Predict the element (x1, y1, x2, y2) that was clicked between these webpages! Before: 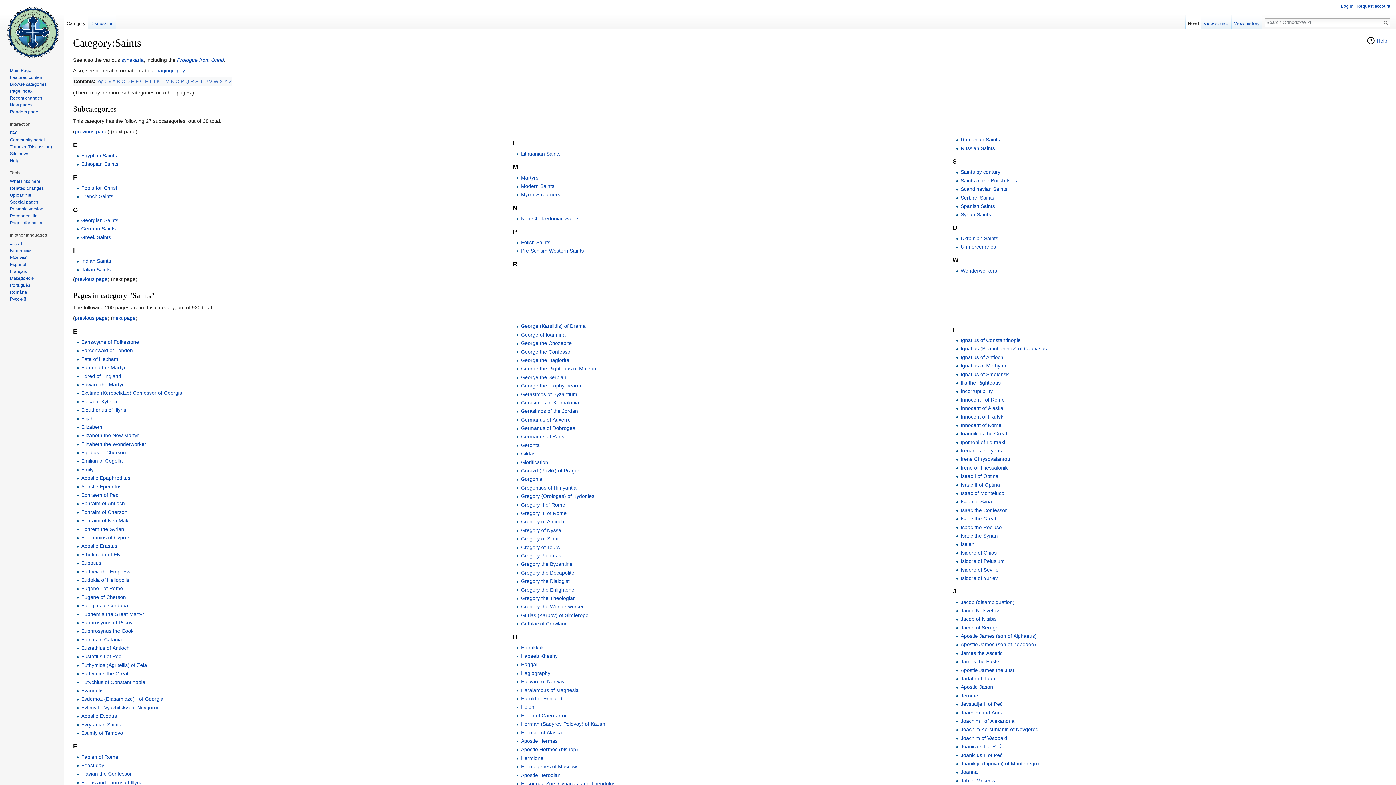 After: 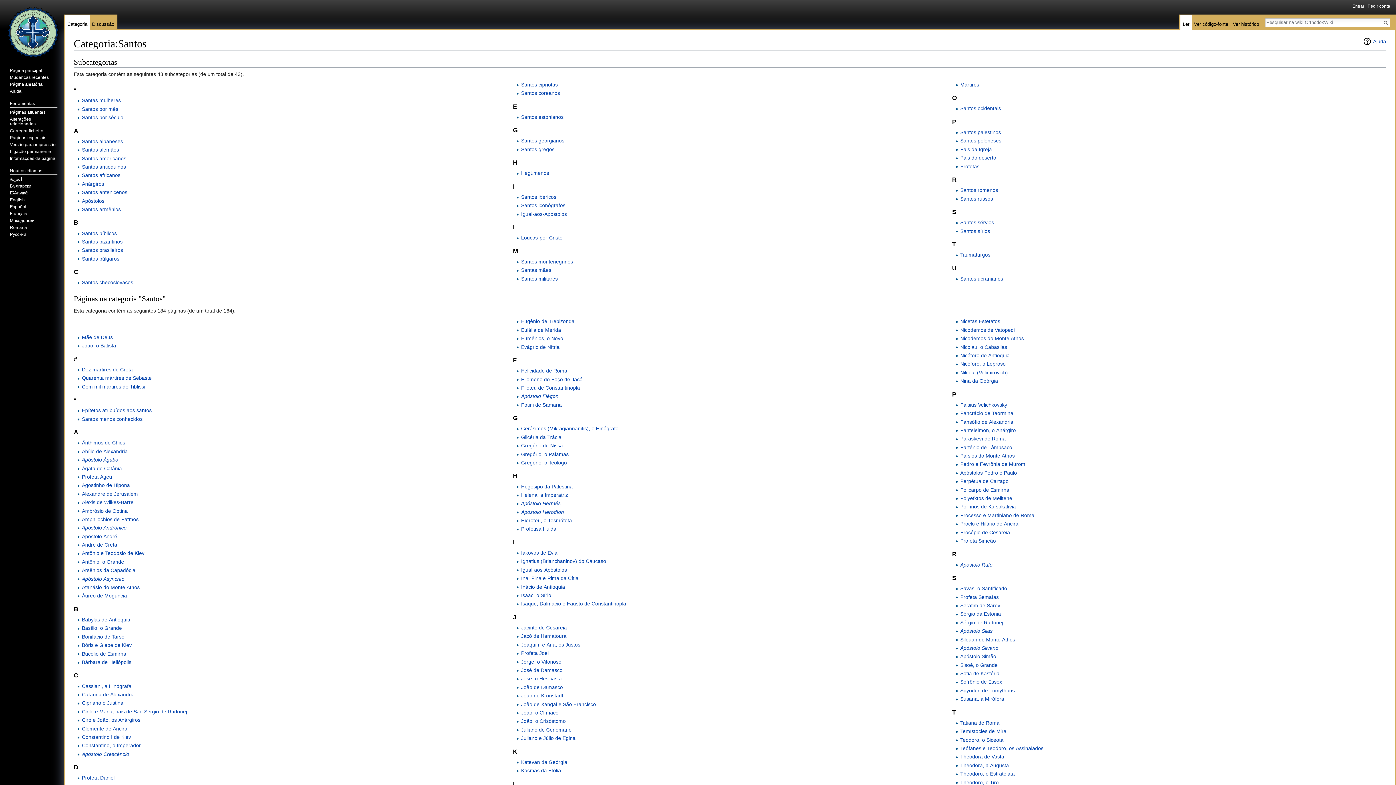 Action: label: Português bbox: (9, 282, 30, 288)